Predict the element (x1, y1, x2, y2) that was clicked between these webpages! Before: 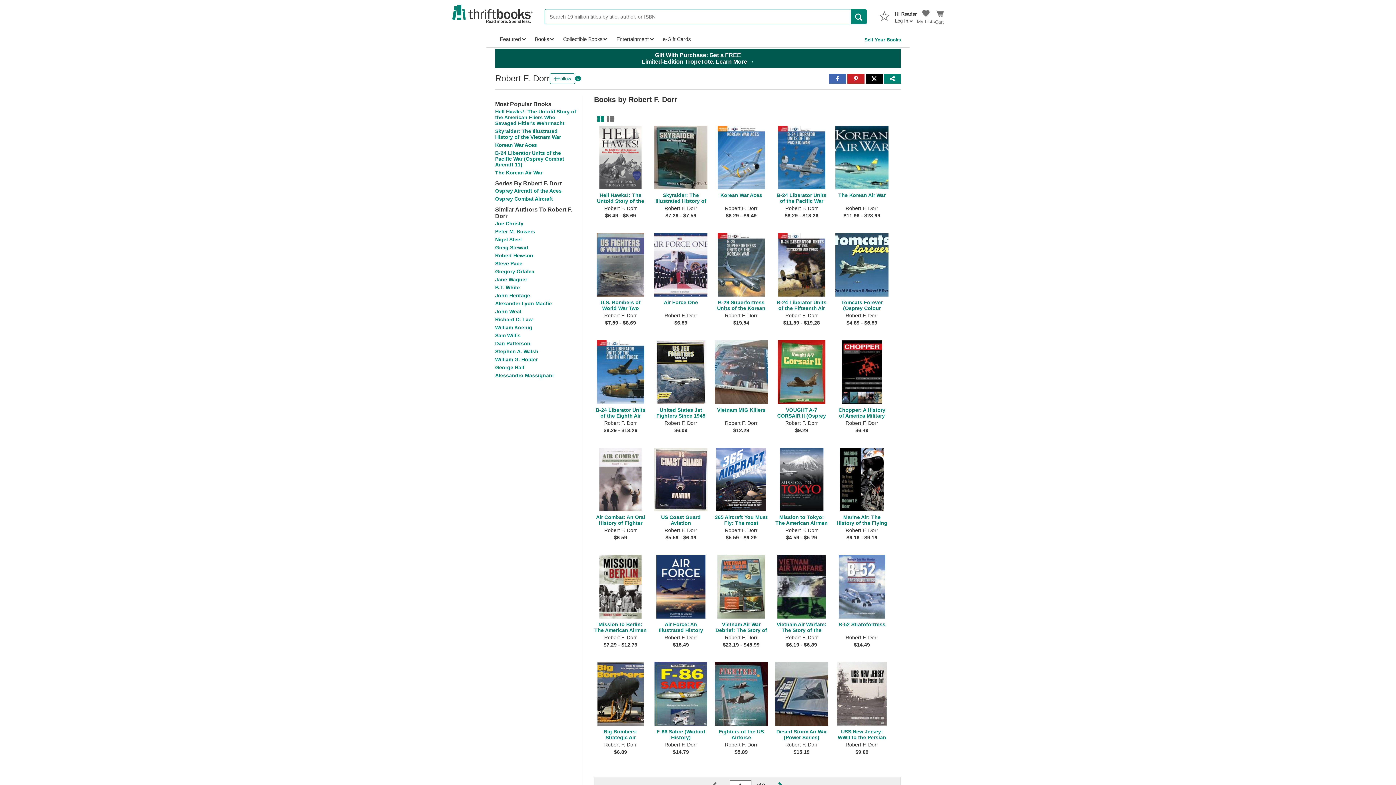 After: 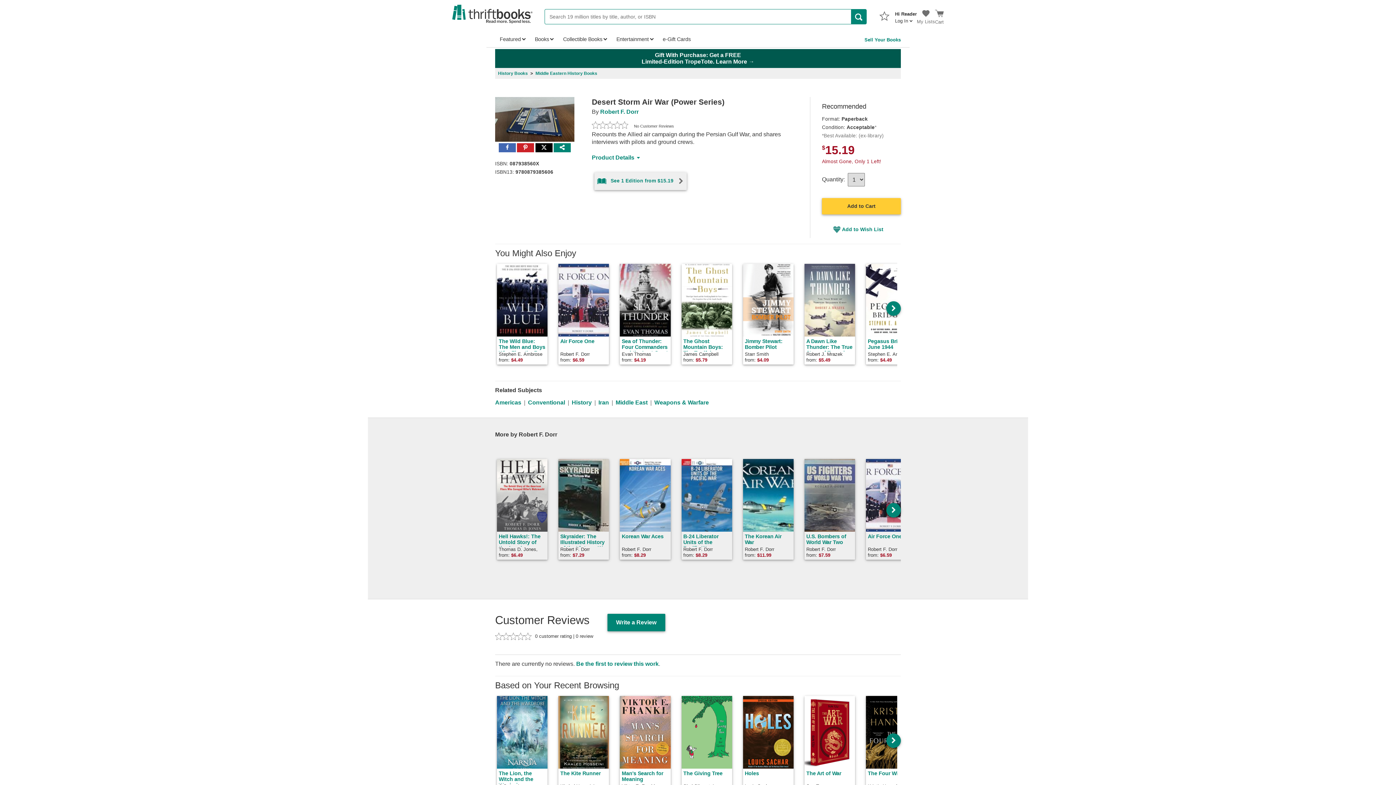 Action: bbox: (775, 662, 835, 764) label: Desert Storm Air War (Power Series)

Robert F. Dorr

$15.19